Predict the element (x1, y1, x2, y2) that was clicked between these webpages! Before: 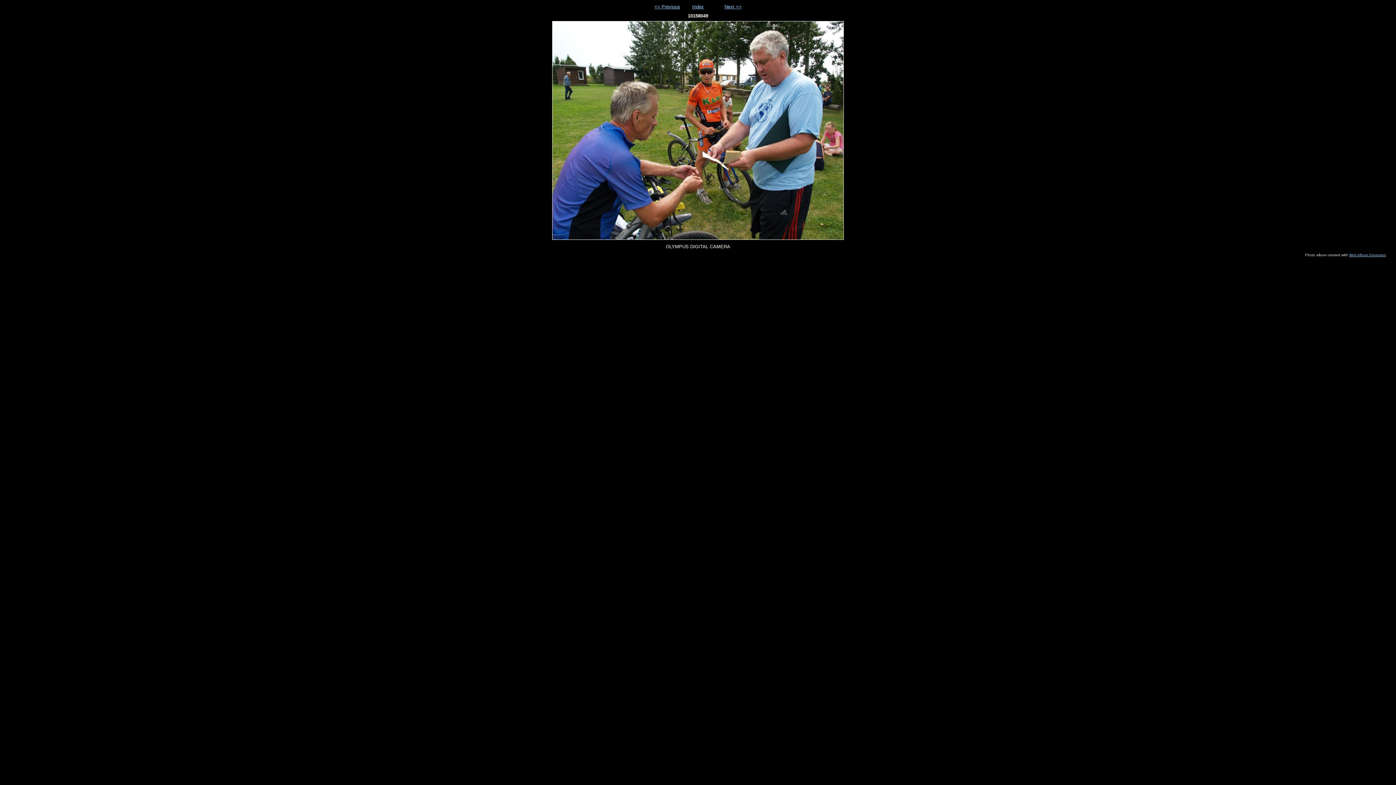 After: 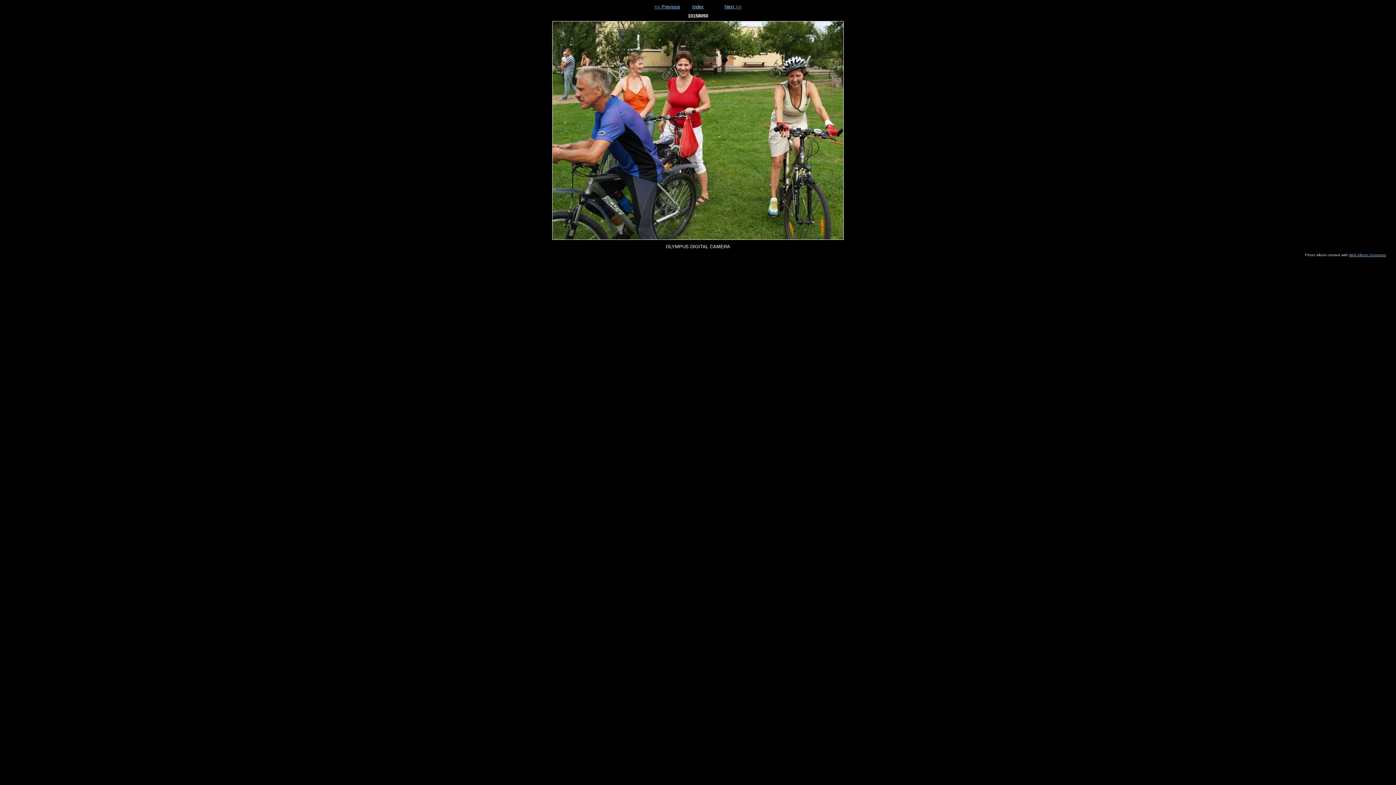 Action: label: Next >> bbox: (724, 4, 741, 9)